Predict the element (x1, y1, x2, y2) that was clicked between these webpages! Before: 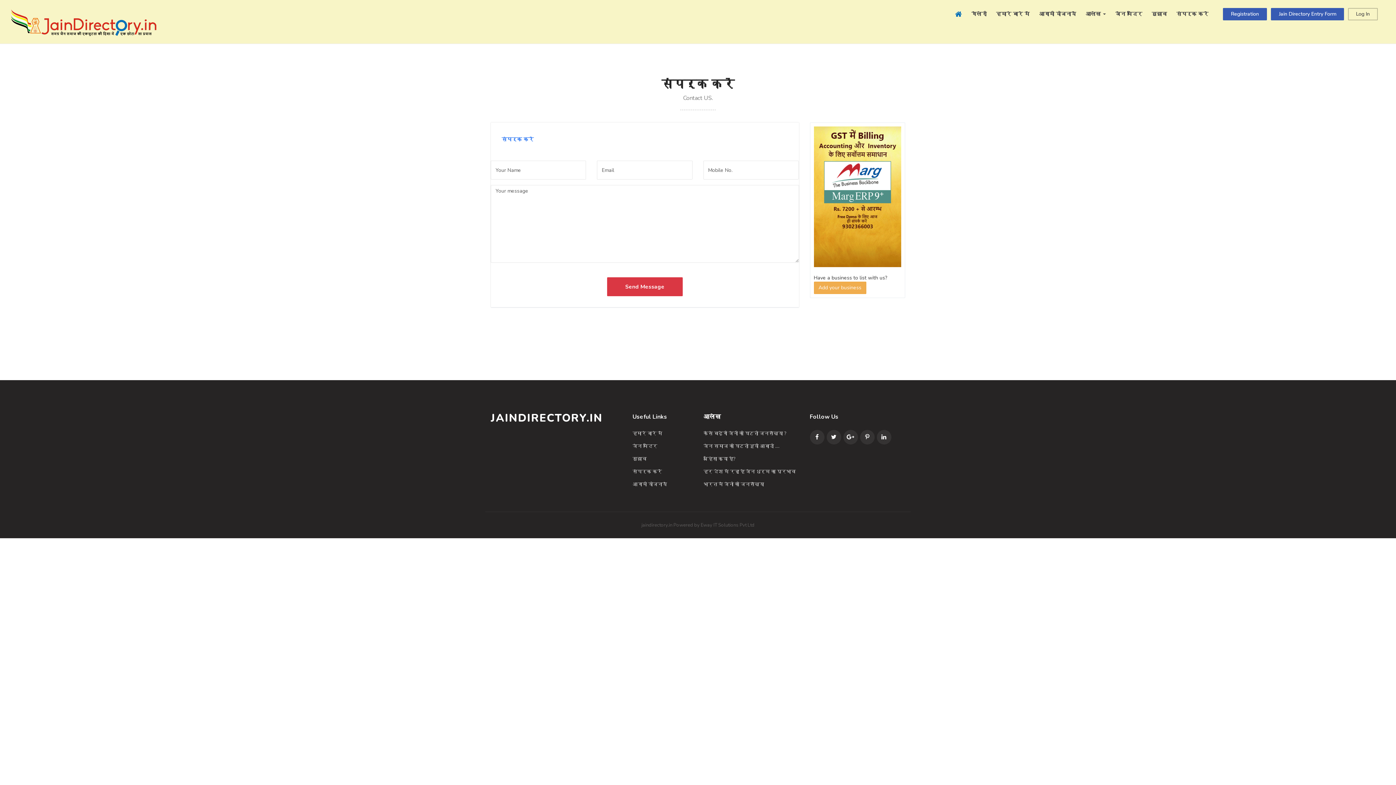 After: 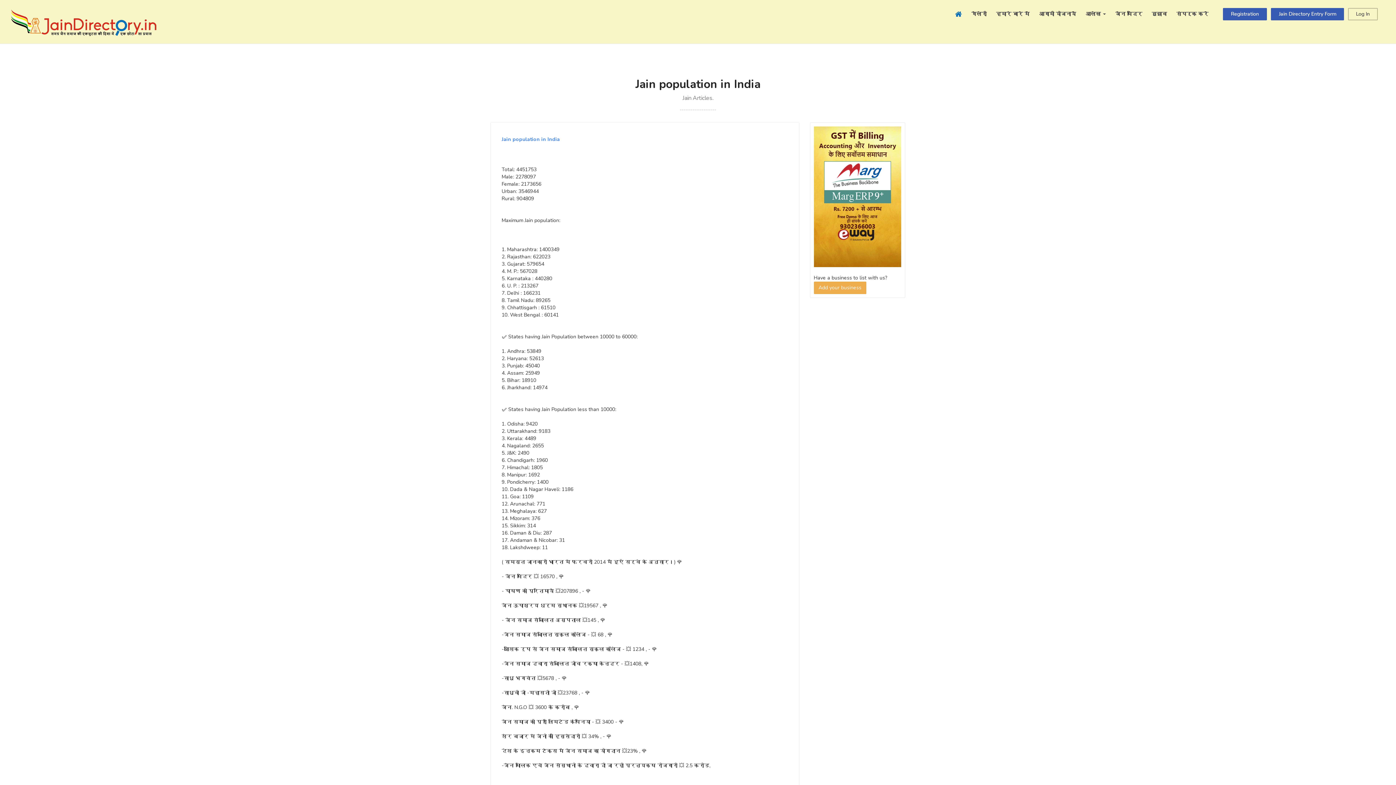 Action: label: भारत में जैनो की जनसँख्या bbox: (703, 481, 764, 488)